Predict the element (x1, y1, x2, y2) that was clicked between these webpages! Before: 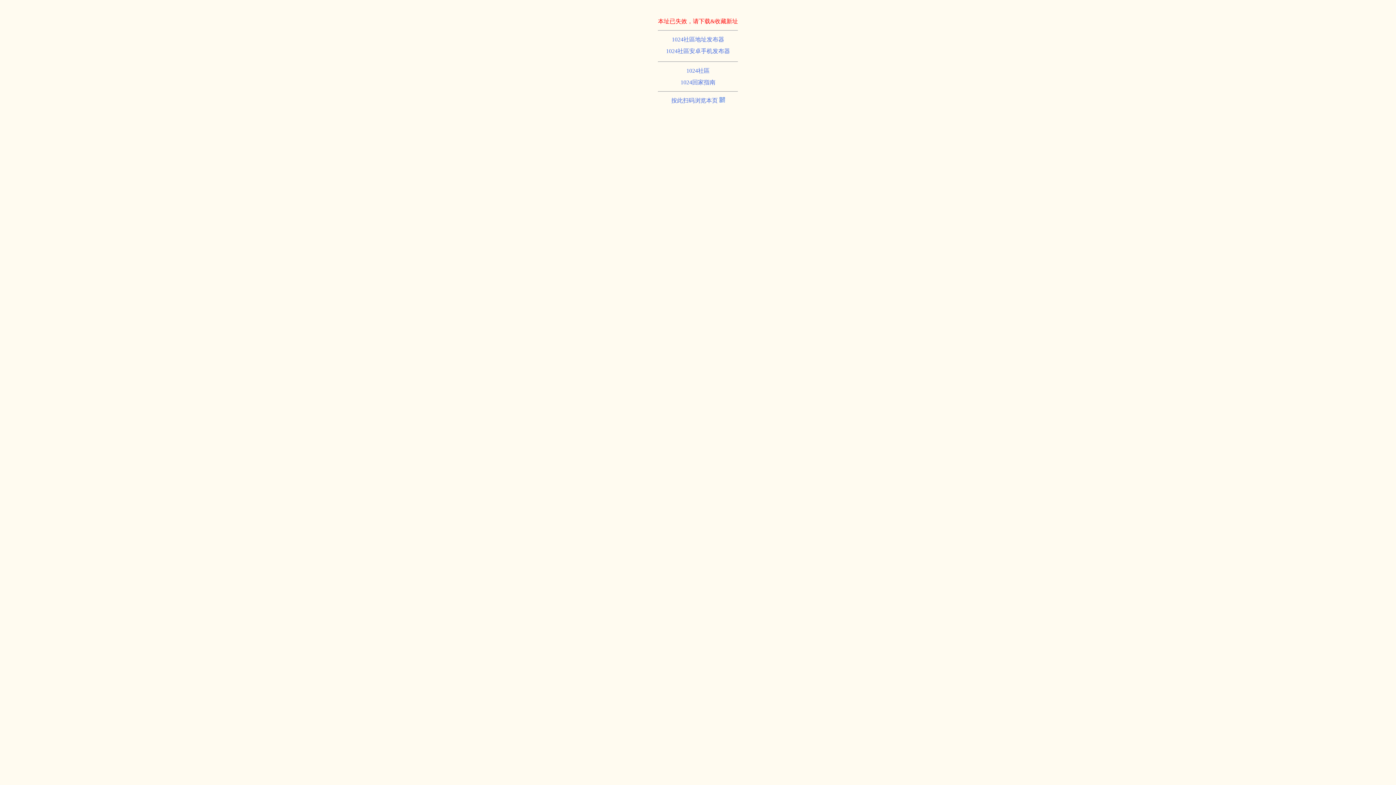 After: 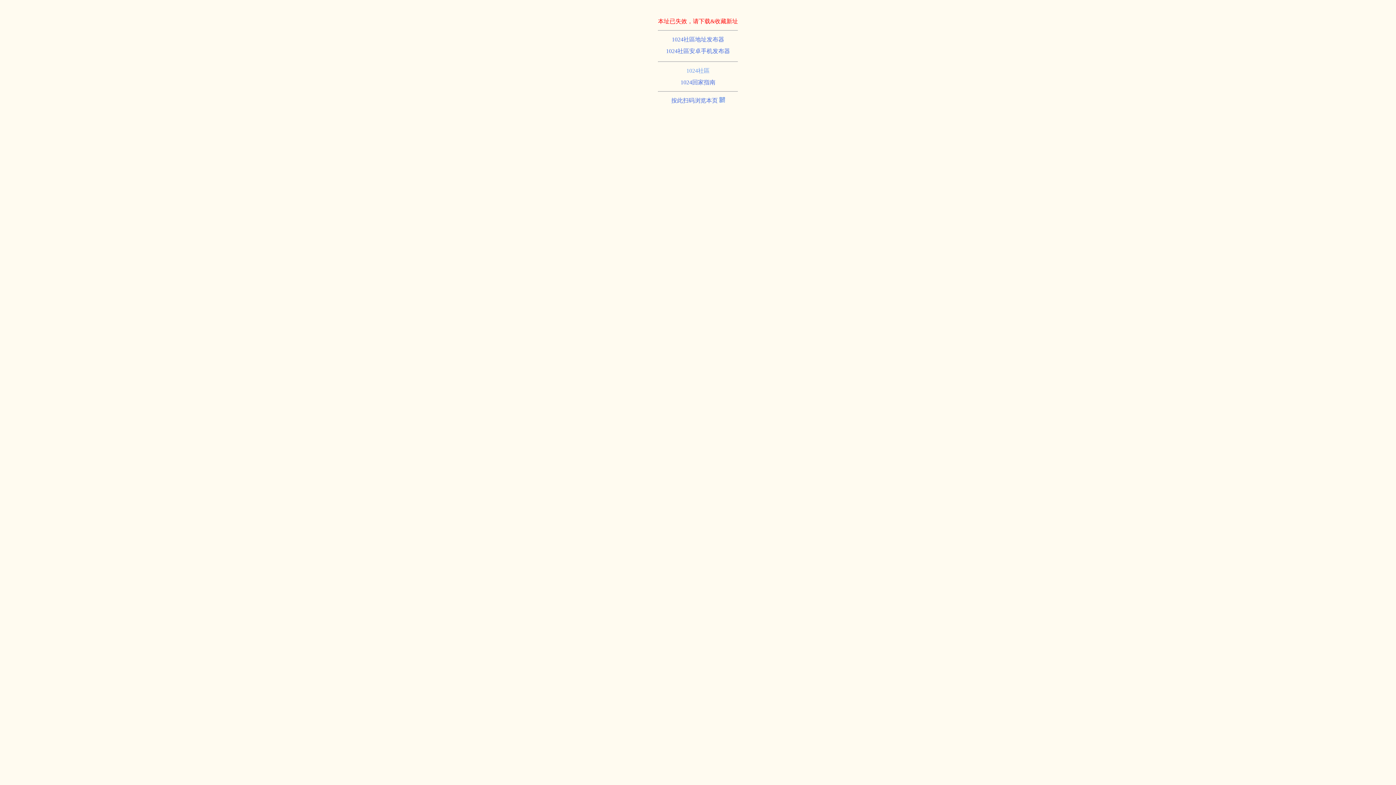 Action: label: 1024社區 bbox: (686, 67, 709, 73)